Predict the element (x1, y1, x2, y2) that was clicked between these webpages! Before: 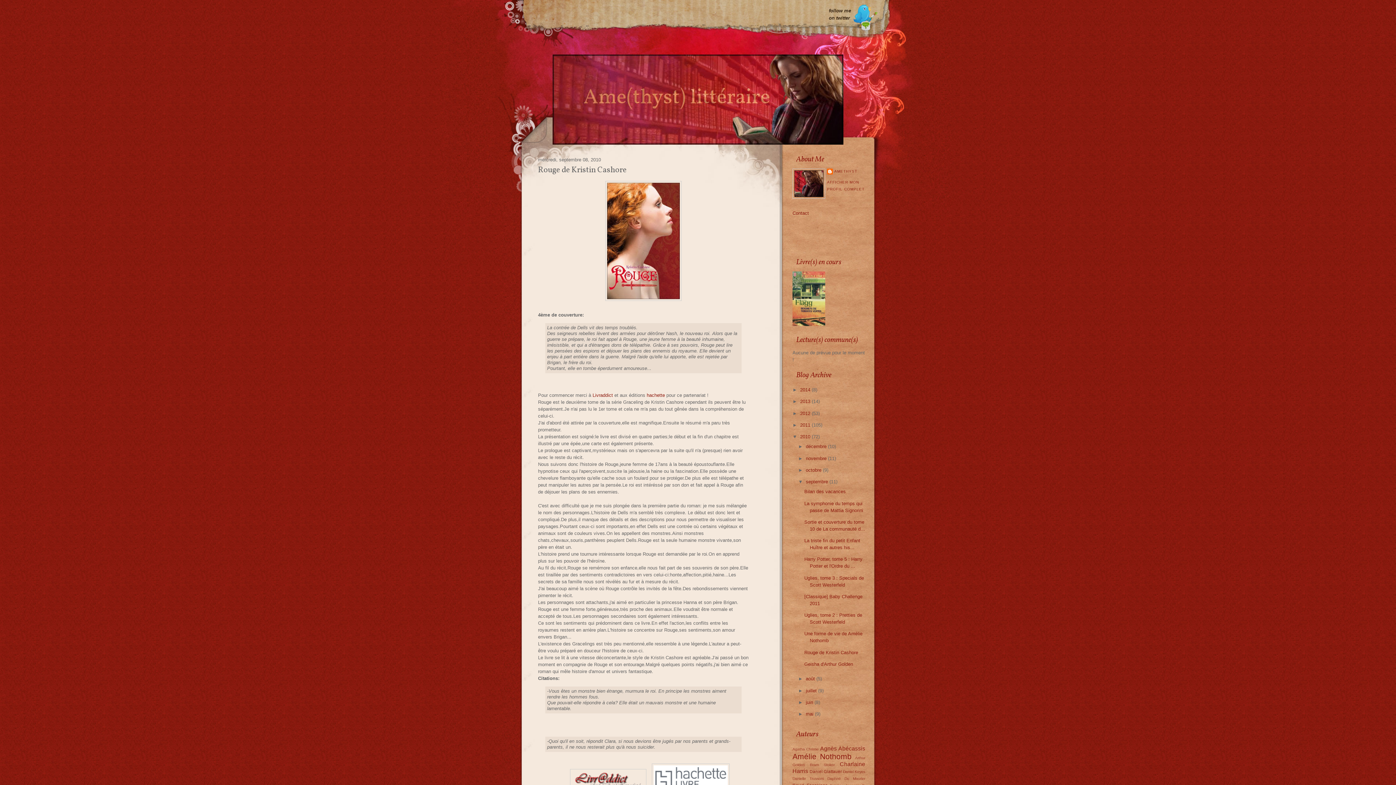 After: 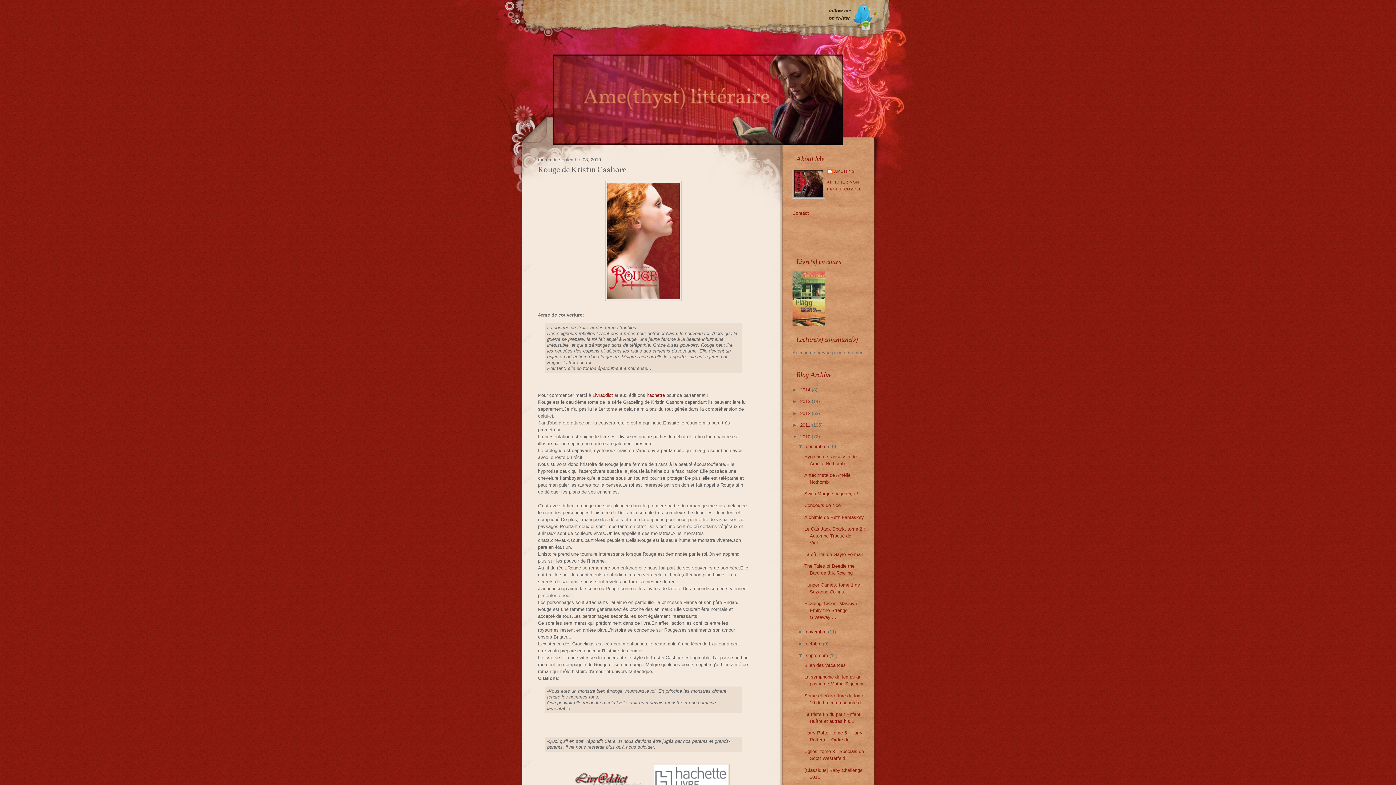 Action: bbox: (798, 444, 806, 449) label: ►  